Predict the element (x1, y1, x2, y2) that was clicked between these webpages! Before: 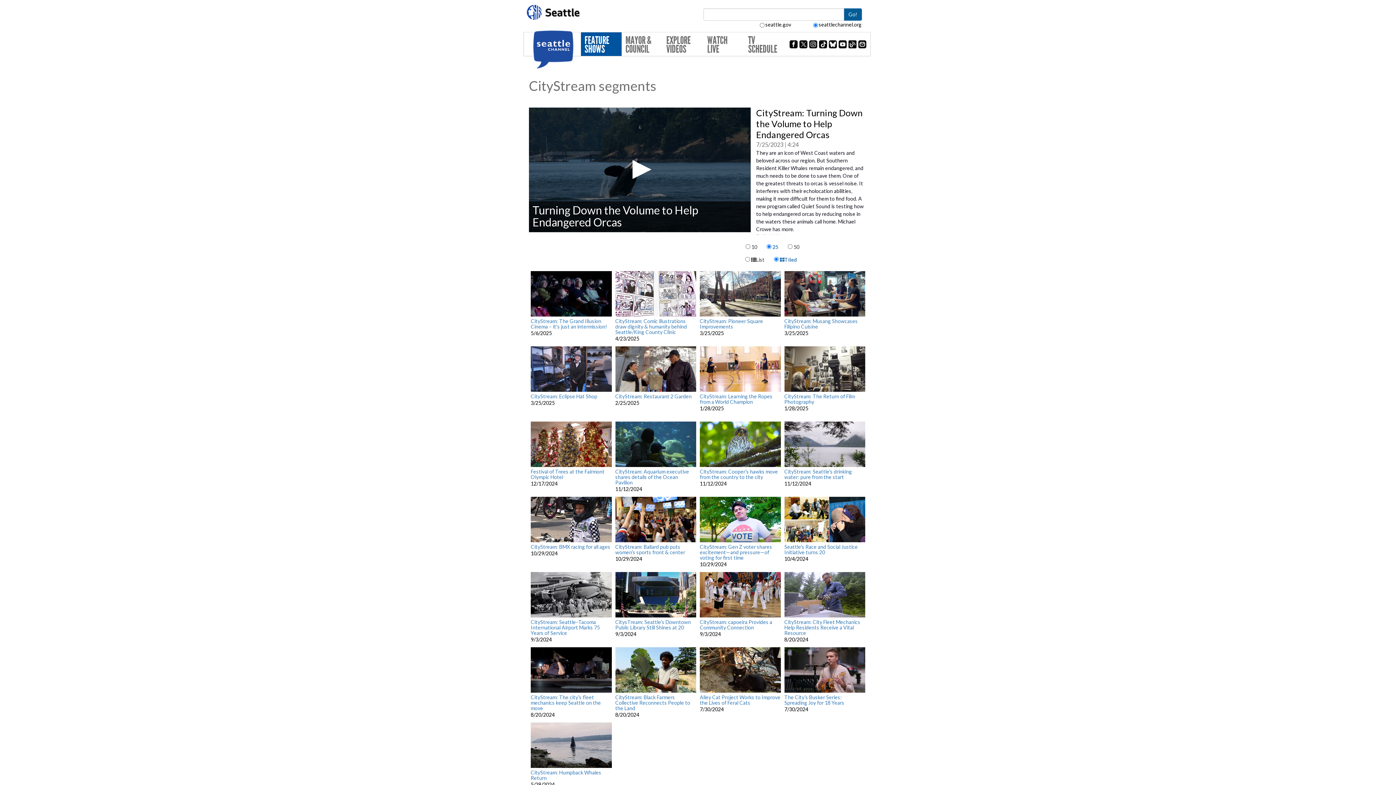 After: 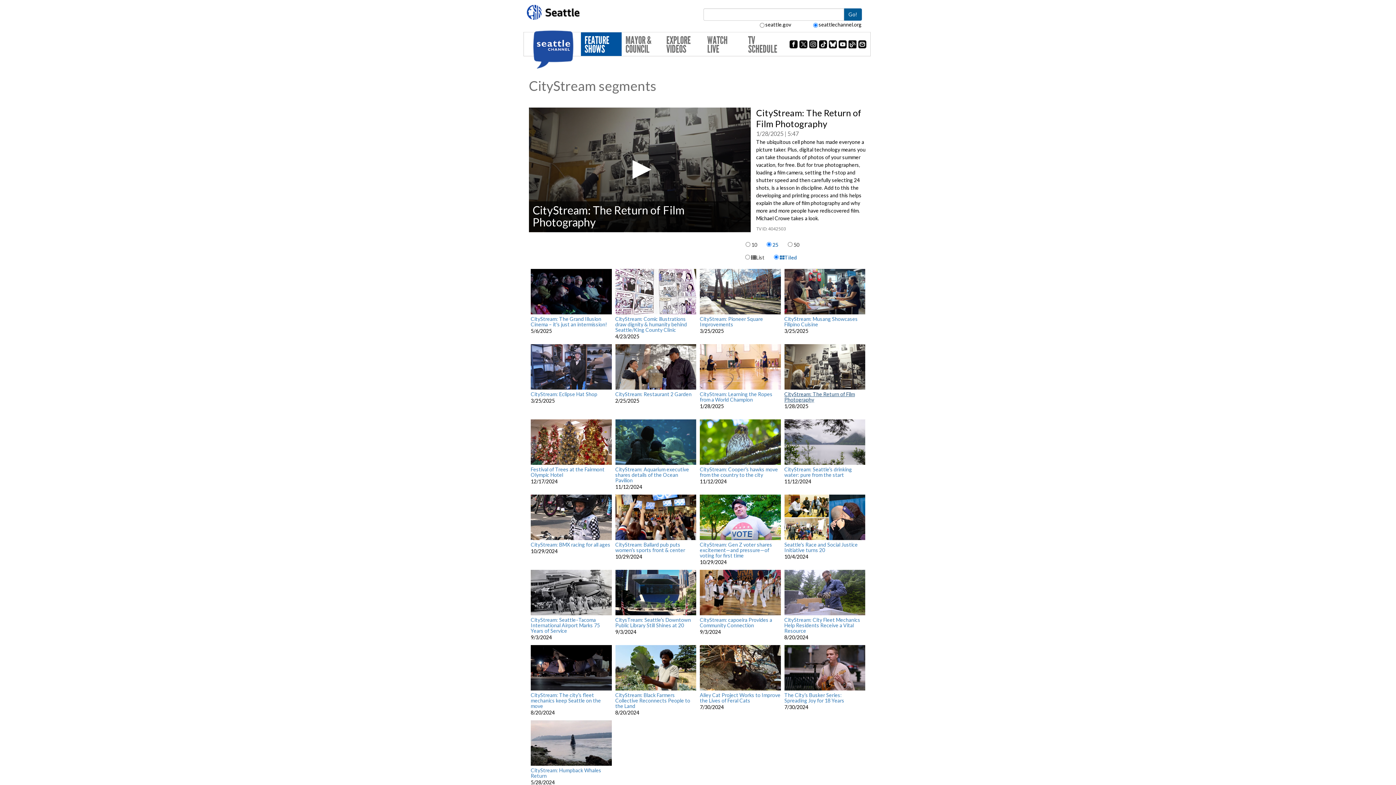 Action: bbox: (784, 393, 855, 405) label: CityStream: The Return of Film Photography